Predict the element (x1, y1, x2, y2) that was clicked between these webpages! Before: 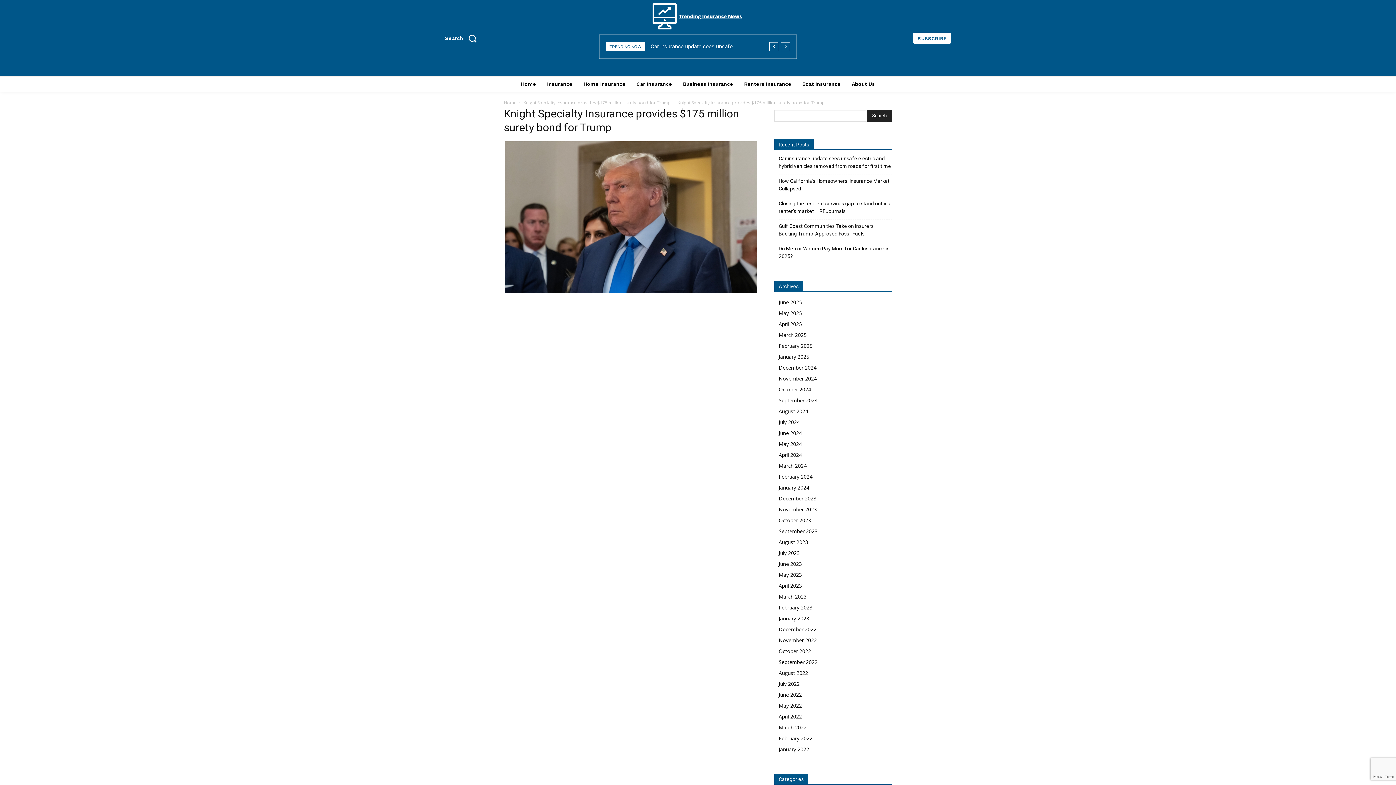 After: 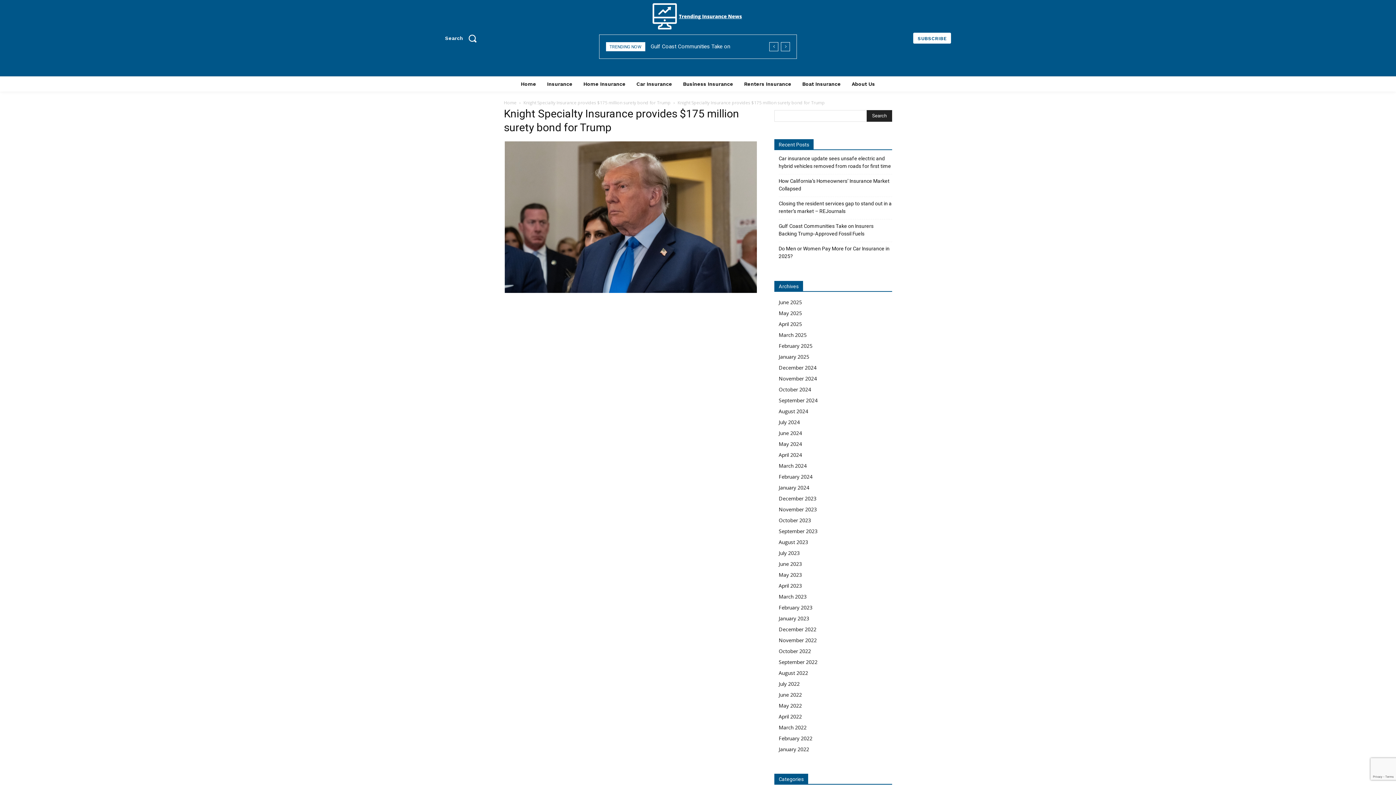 Action: bbox: (769, 42, 778, 51) label: prev